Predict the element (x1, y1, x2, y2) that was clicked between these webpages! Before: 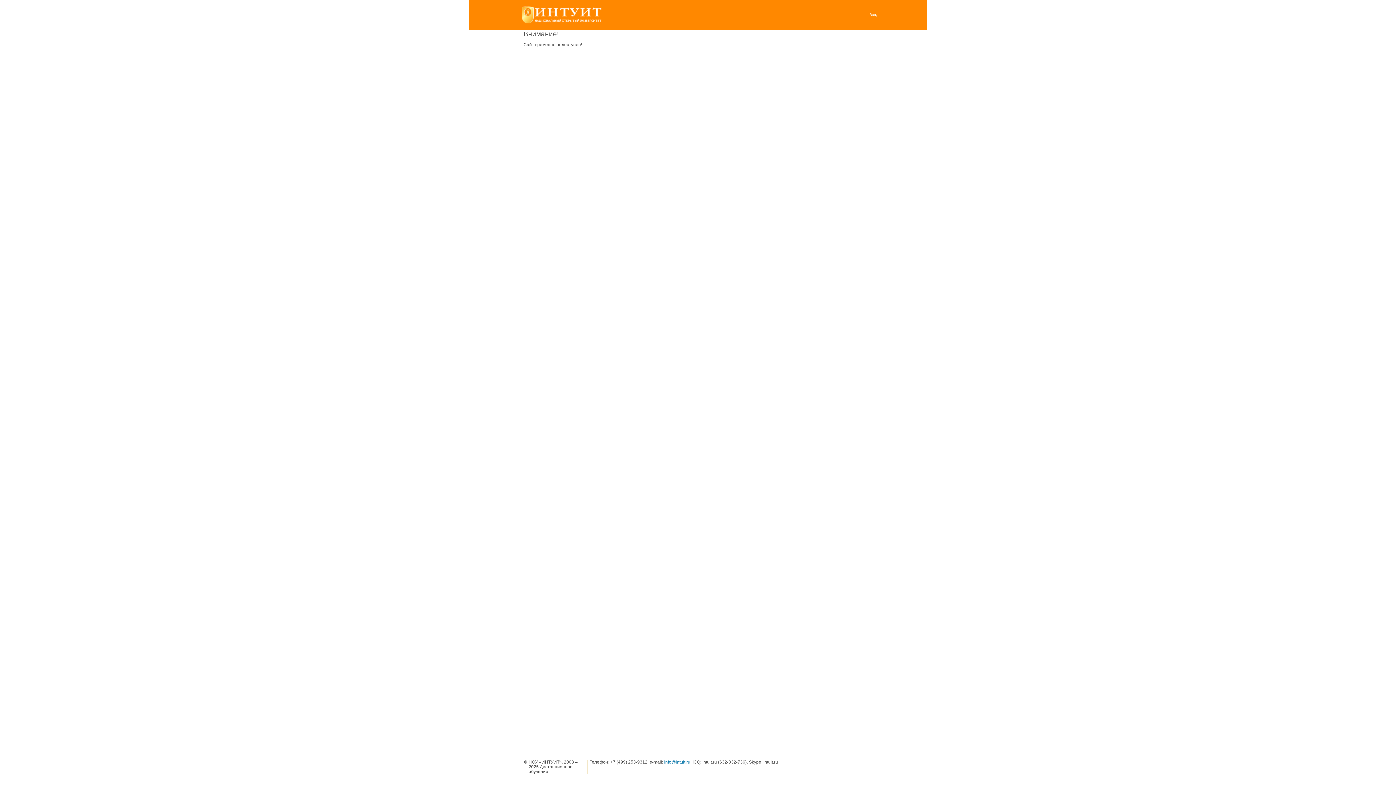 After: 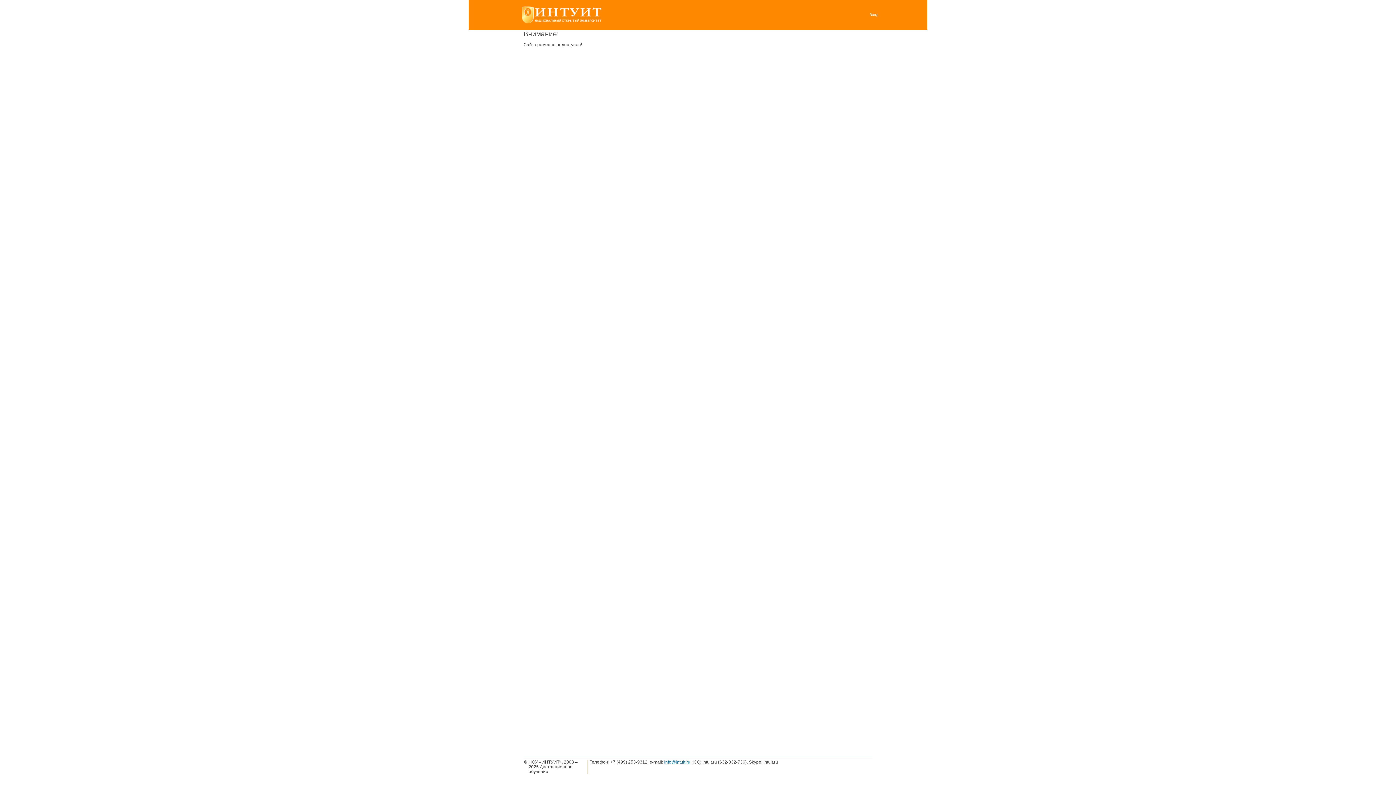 Action: label: Вход bbox: (869, 11, 878, 18)